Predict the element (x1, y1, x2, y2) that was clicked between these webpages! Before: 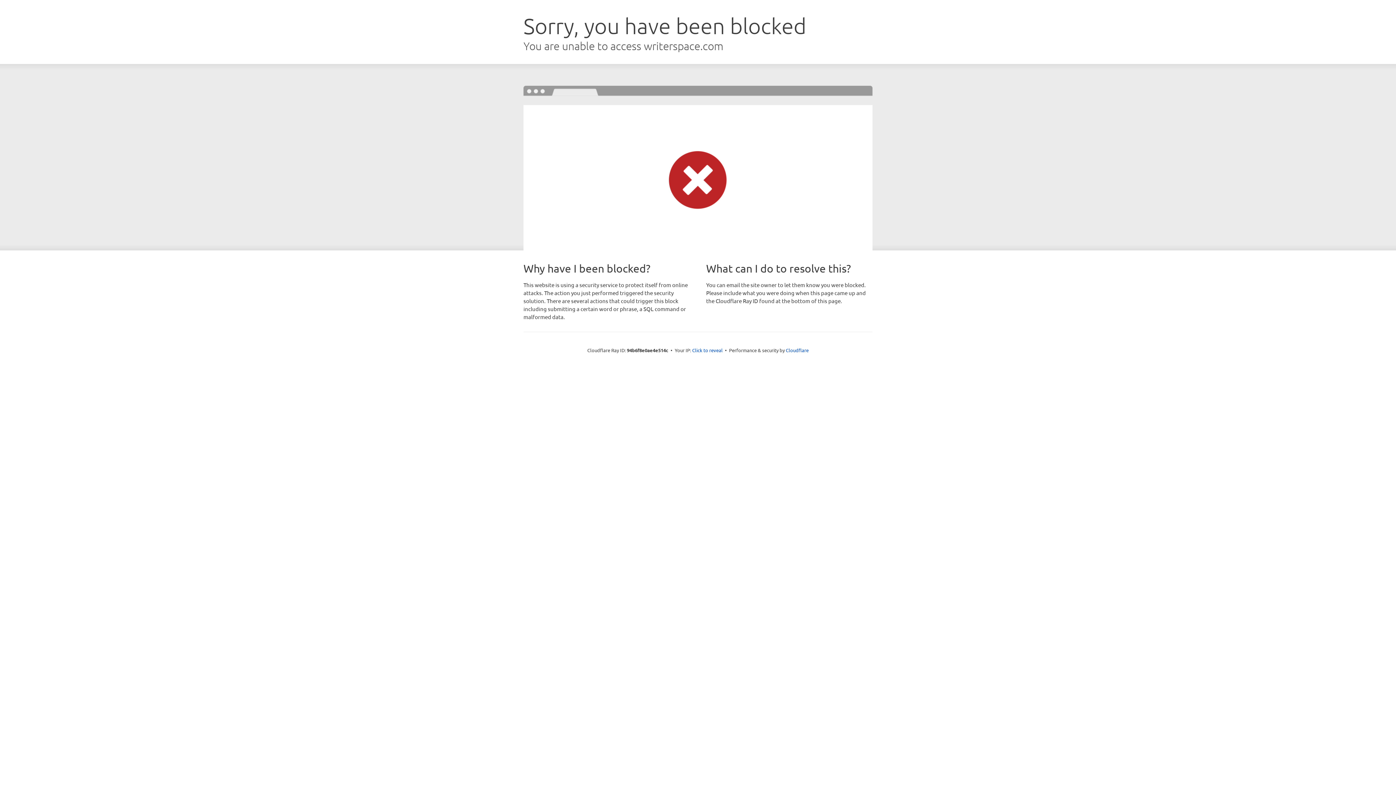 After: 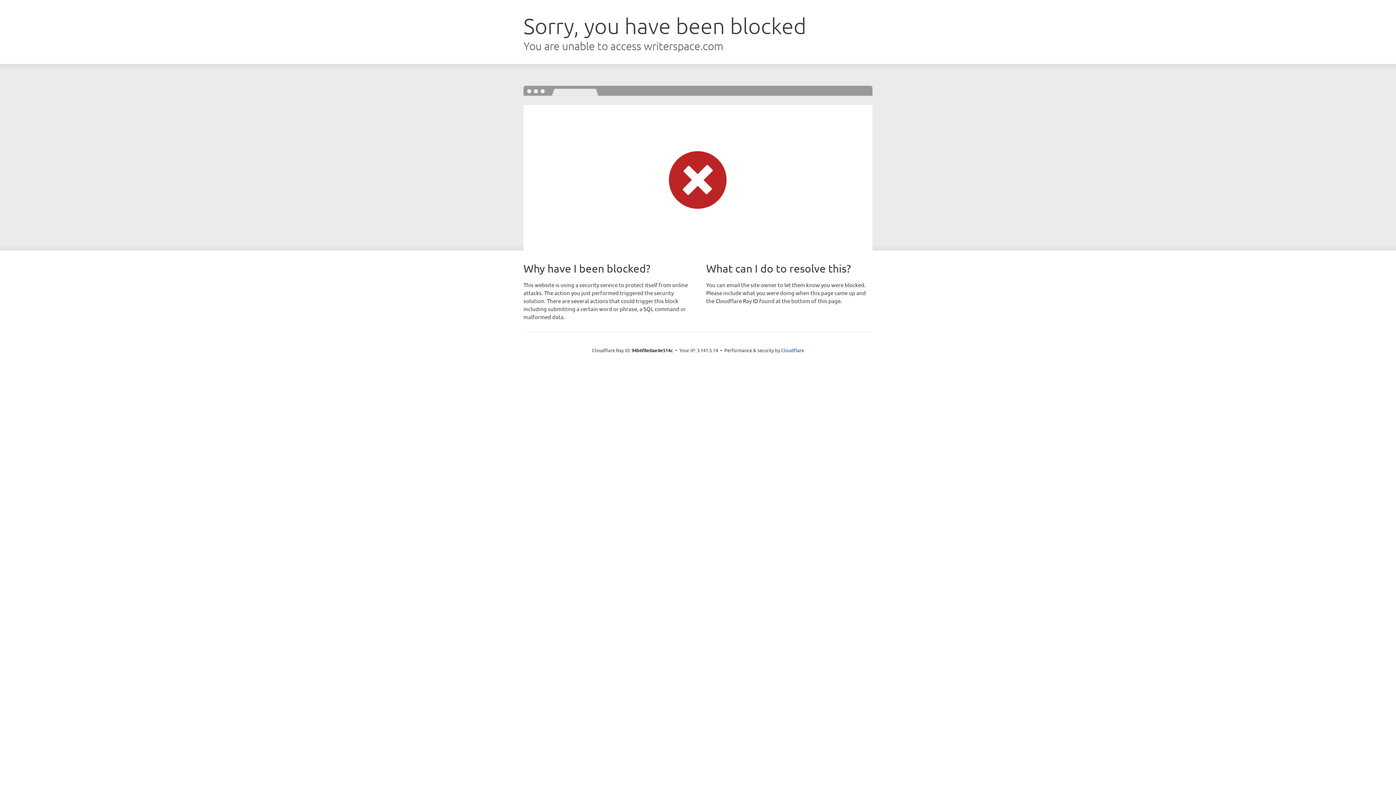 Action: label: Click to reveal bbox: (692, 346, 722, 353)